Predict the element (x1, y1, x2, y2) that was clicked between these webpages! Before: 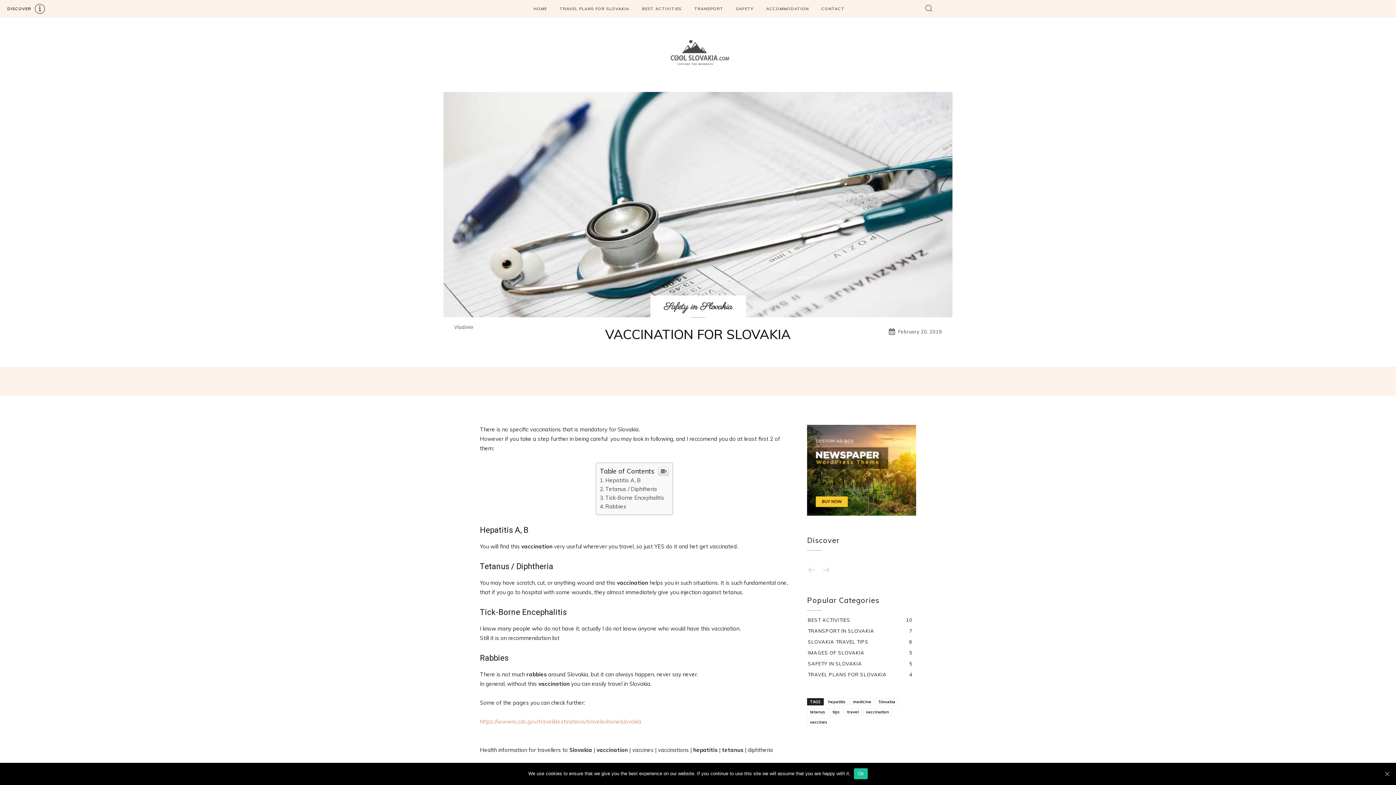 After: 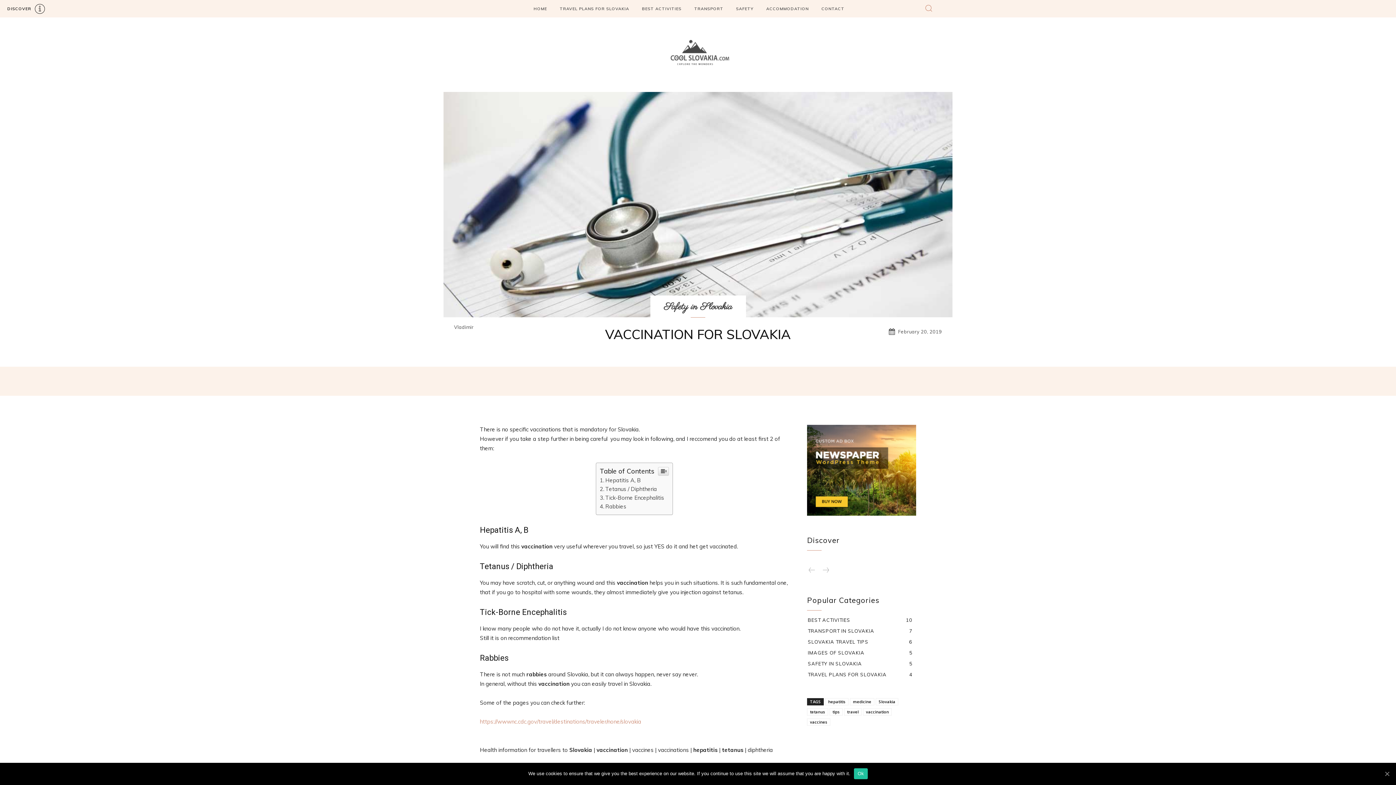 Action: bbox: (922, 2, 935, 15)